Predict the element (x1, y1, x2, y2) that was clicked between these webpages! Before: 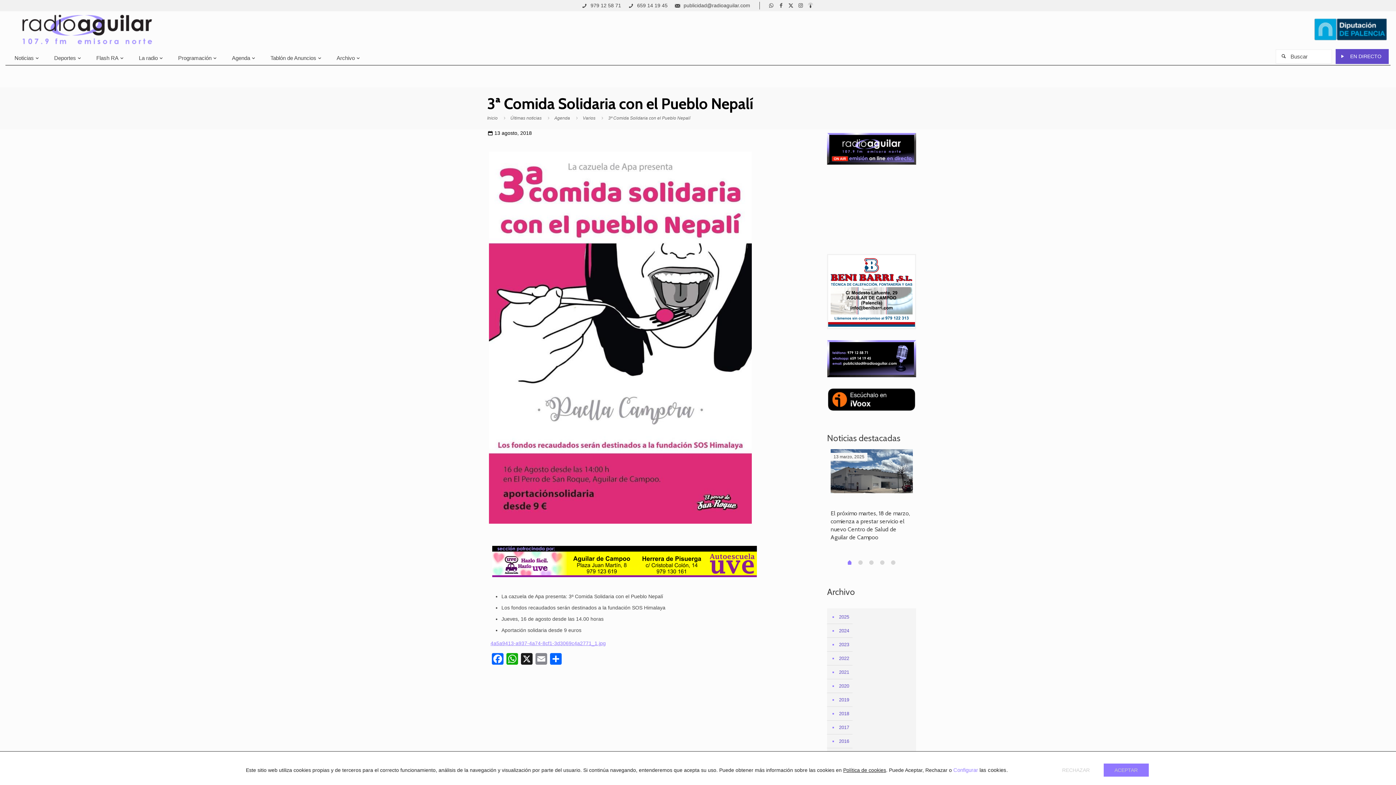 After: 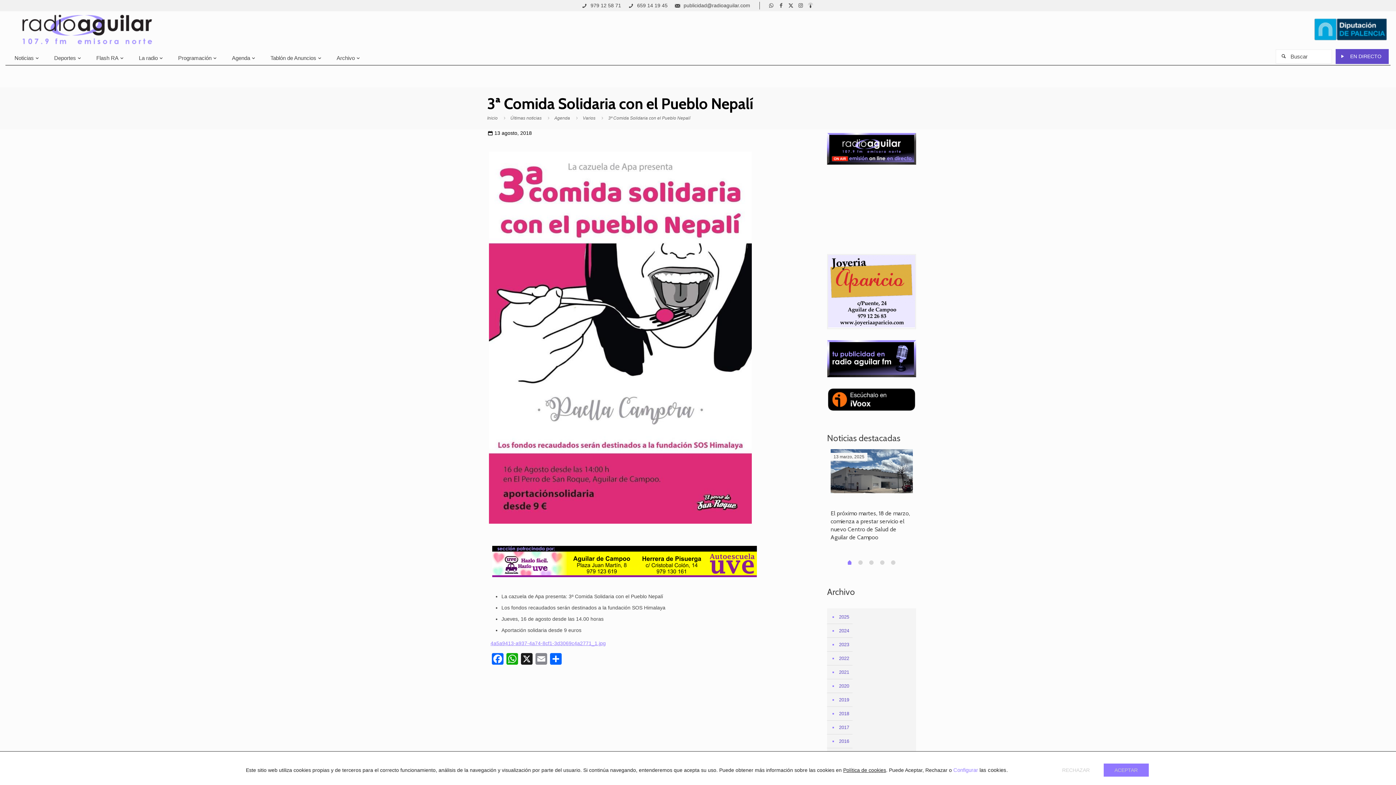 Action: label: 979 12 58 71 bbox: (582, 1, 621, 9)